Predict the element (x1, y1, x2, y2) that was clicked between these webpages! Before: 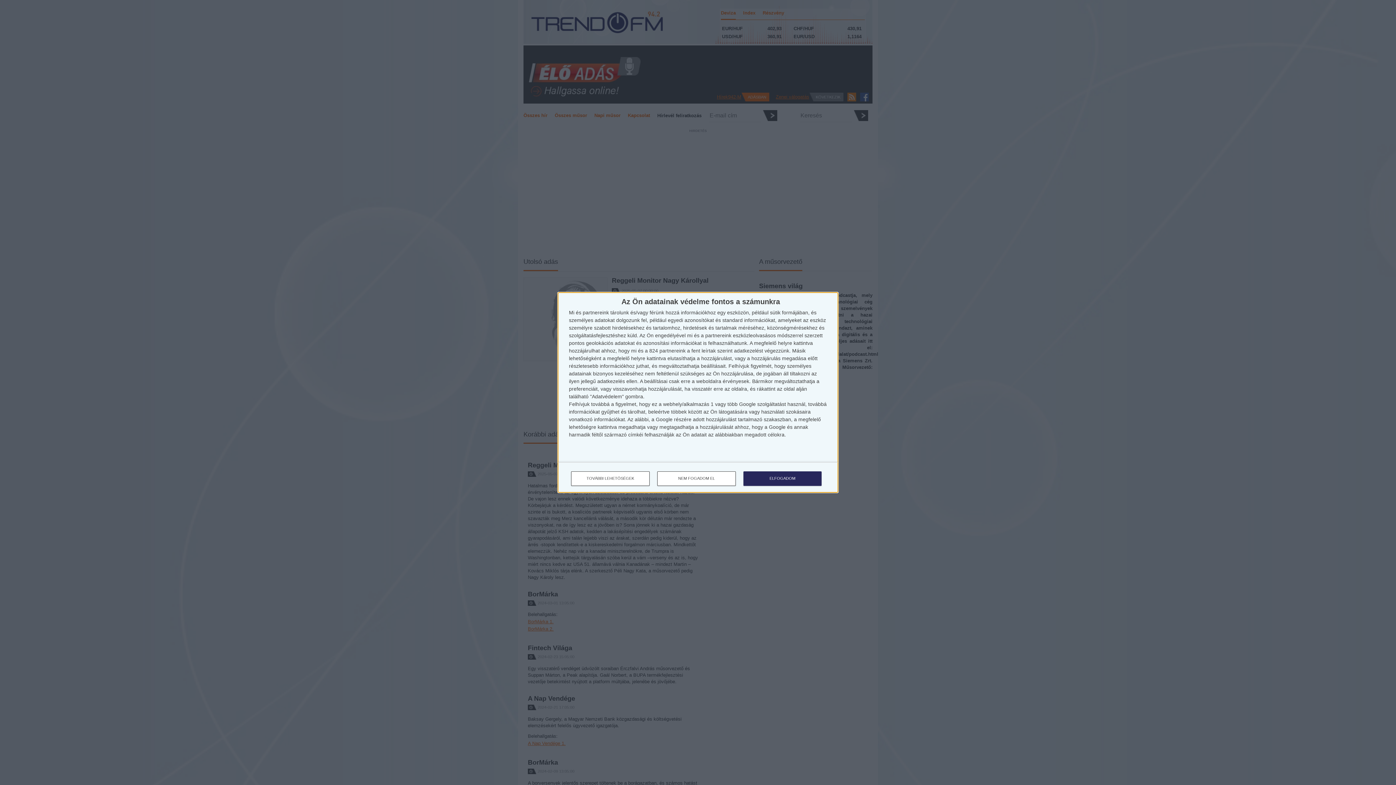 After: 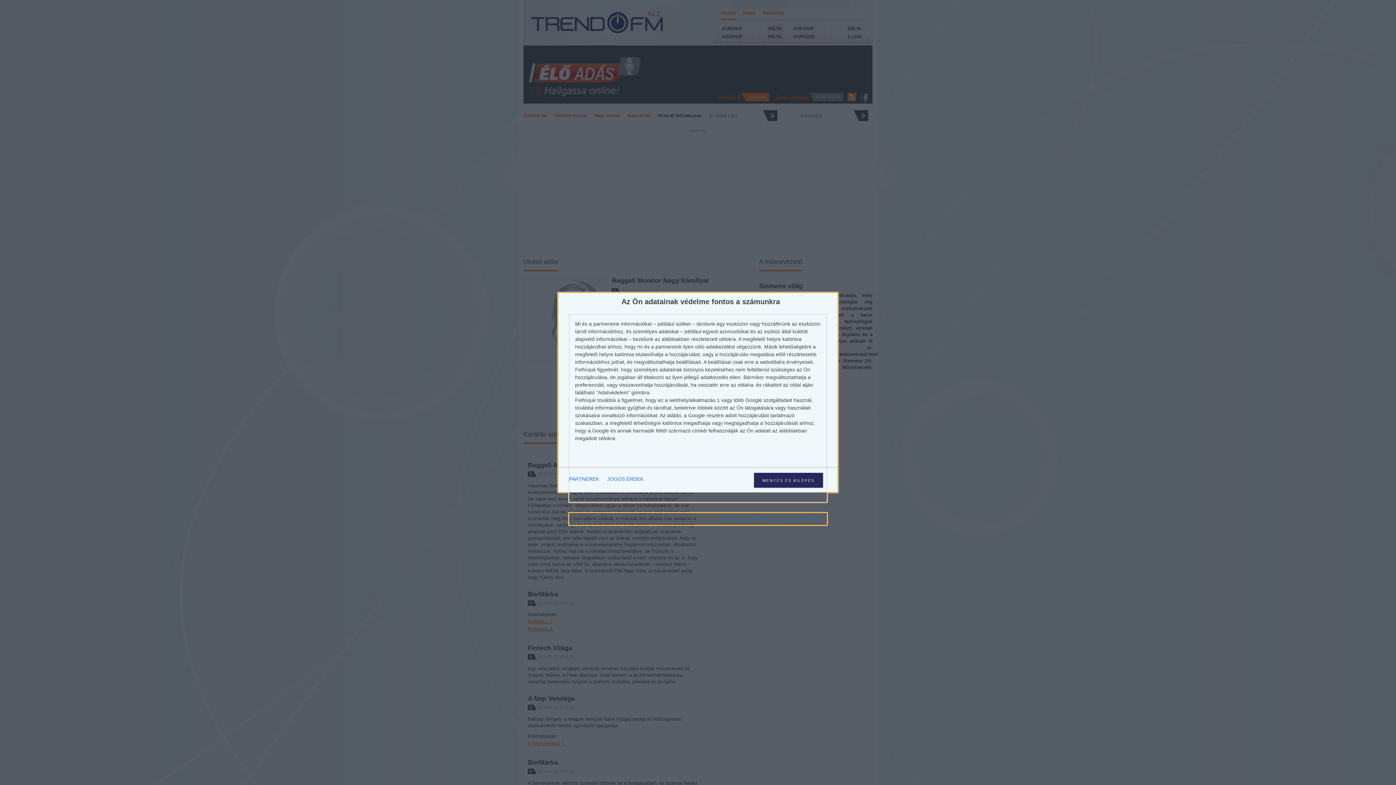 Action: label: TOVÁBBI LEHETŐSÉGEK bbox: (571, 471, 649, 486)